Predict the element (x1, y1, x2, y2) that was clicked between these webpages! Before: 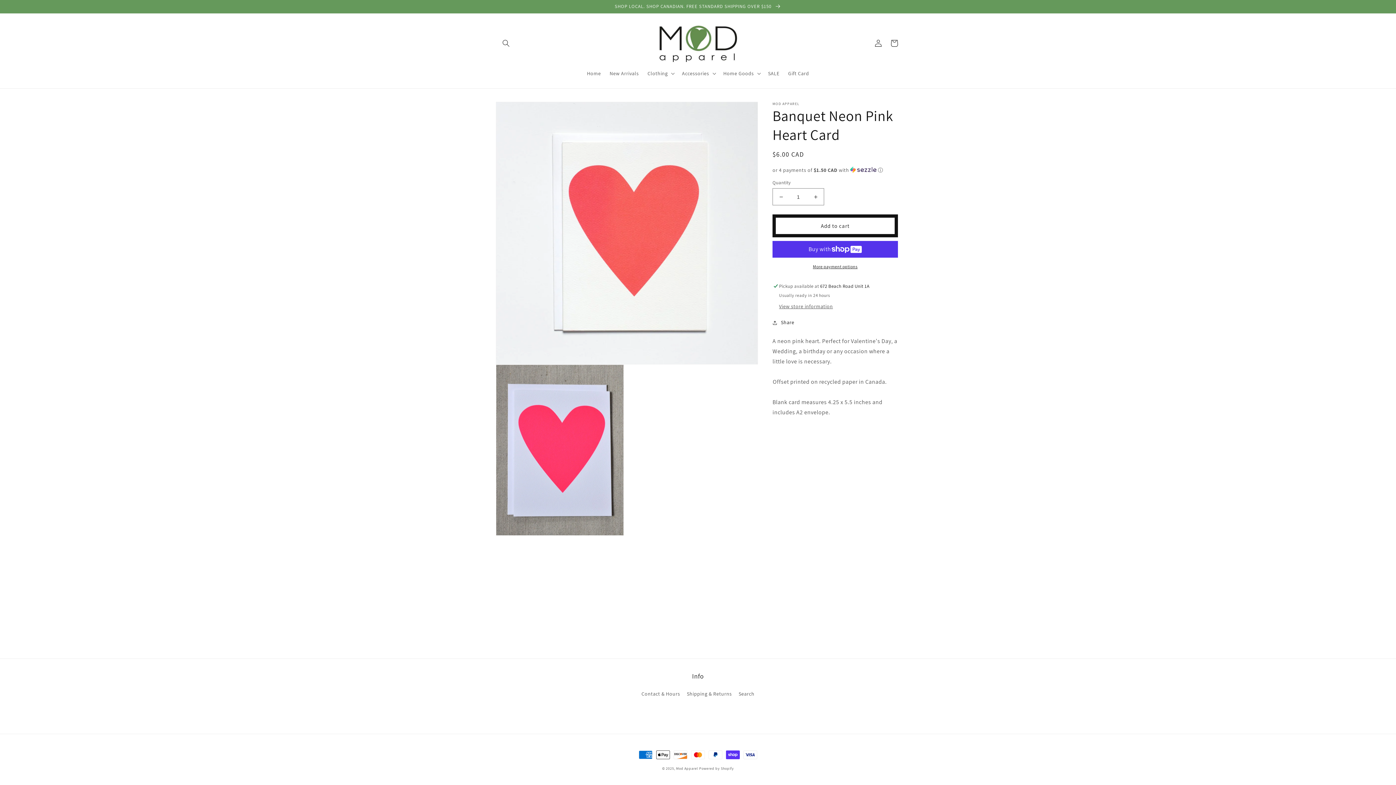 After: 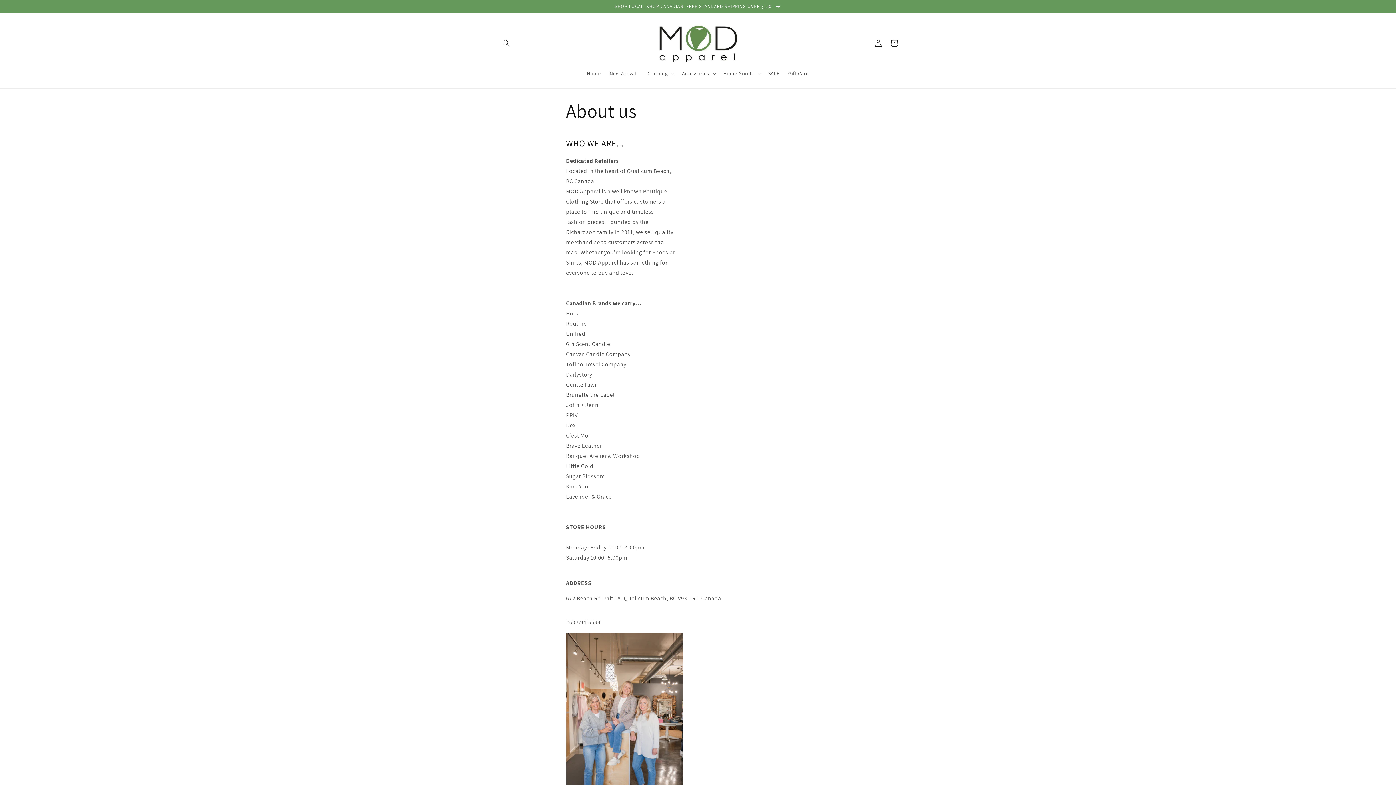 Action: bbox: (641, 689, 680, 700) label: Contact & Hours